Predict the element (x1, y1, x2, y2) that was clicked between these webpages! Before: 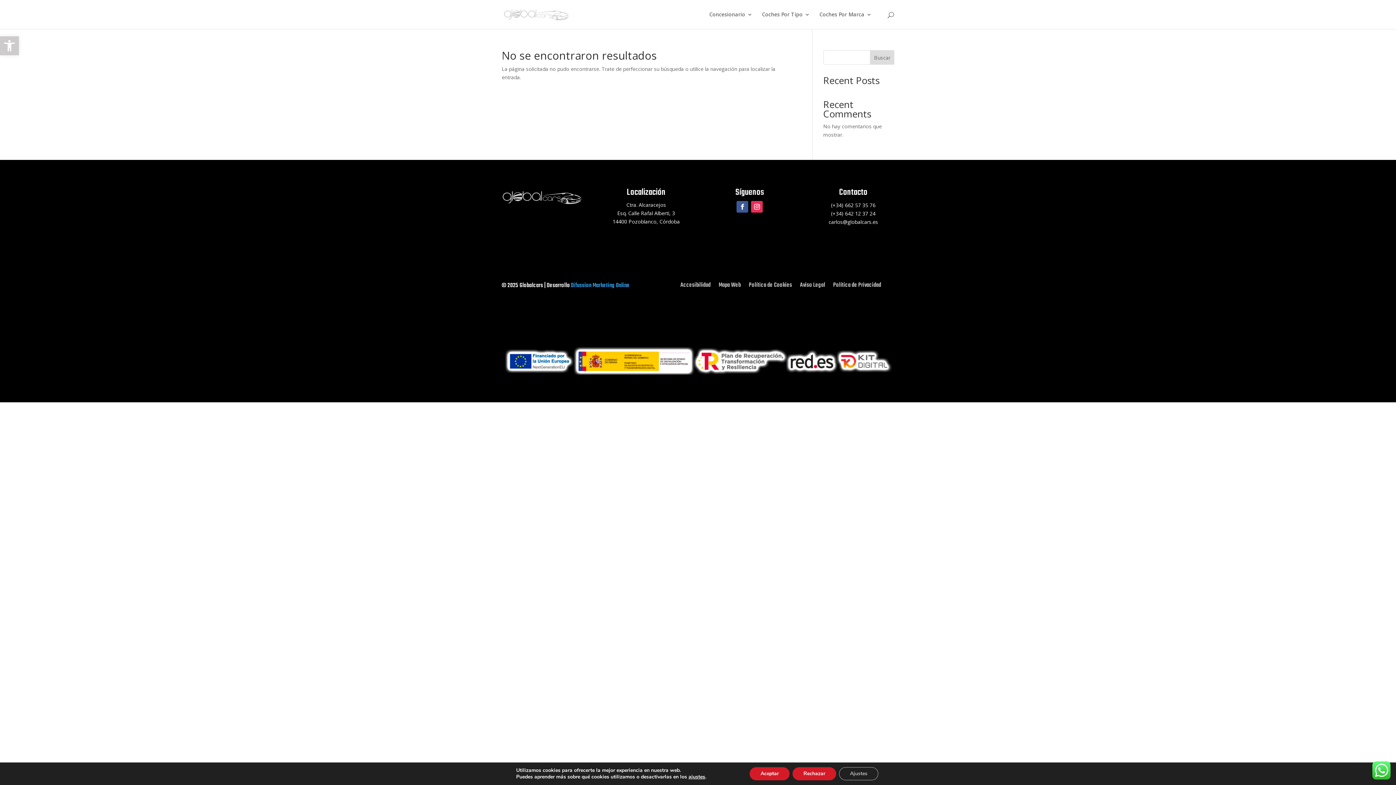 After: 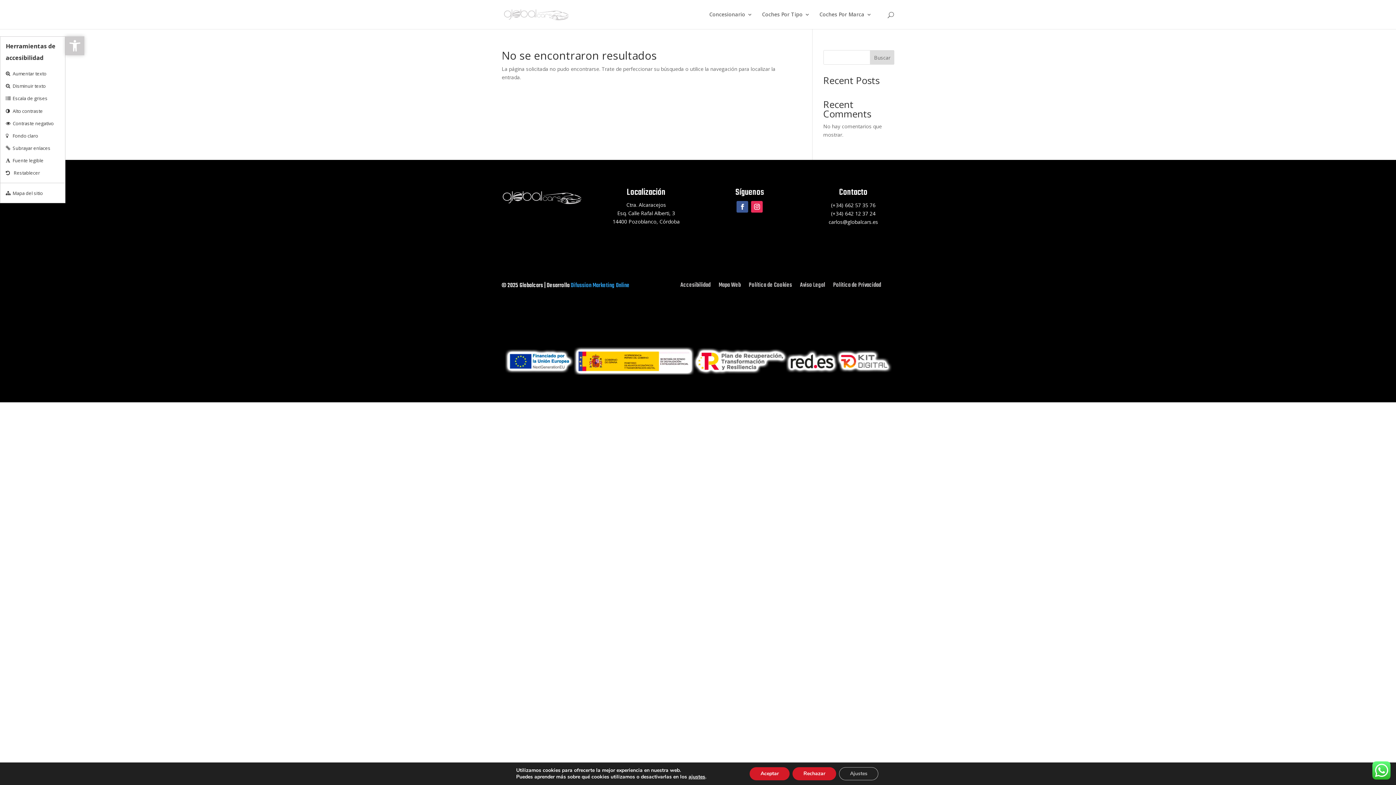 Action: label: Abrir barra de herramientas bbox: (0, 36, 18, 55)